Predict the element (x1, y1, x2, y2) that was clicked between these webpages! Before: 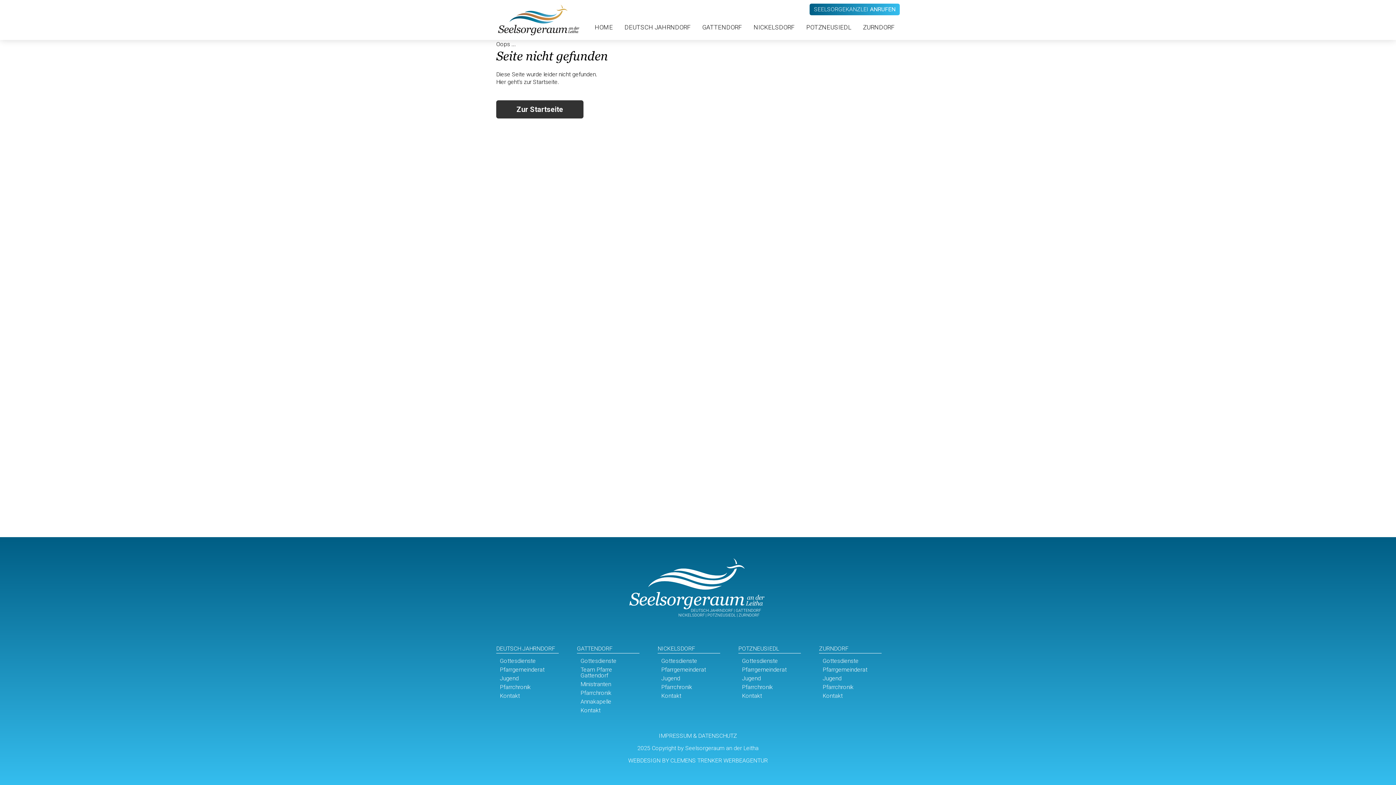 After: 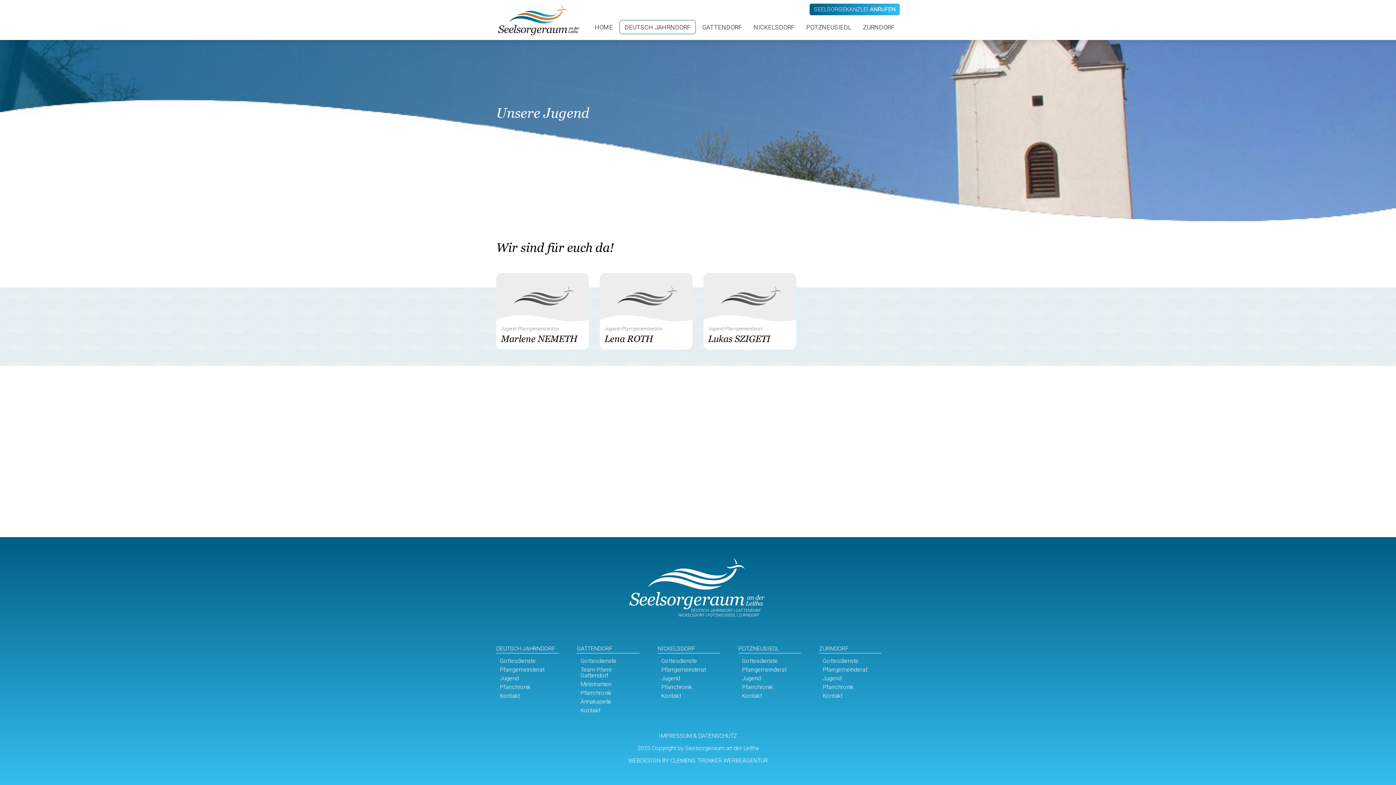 Action: bbox: (500, 675, 518, 682) label: Jugend